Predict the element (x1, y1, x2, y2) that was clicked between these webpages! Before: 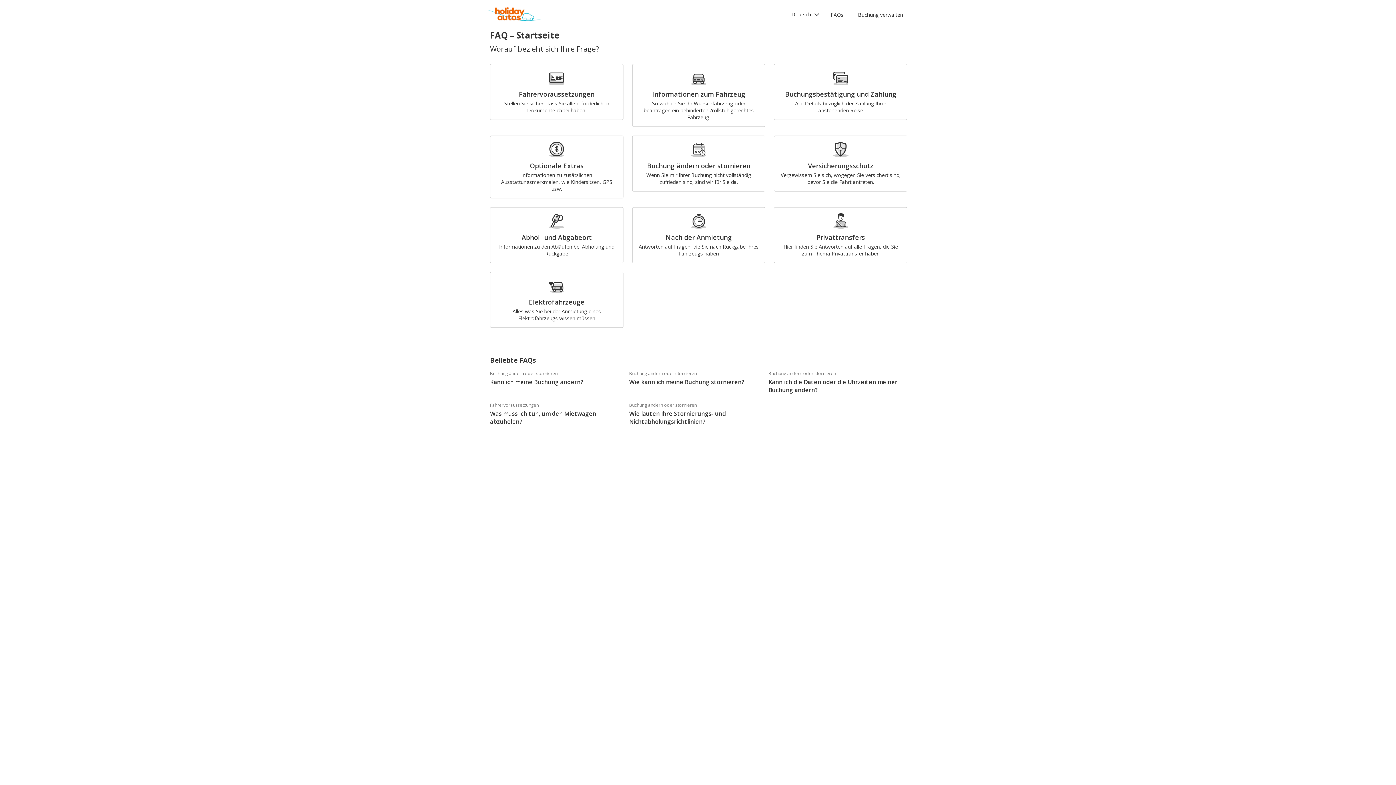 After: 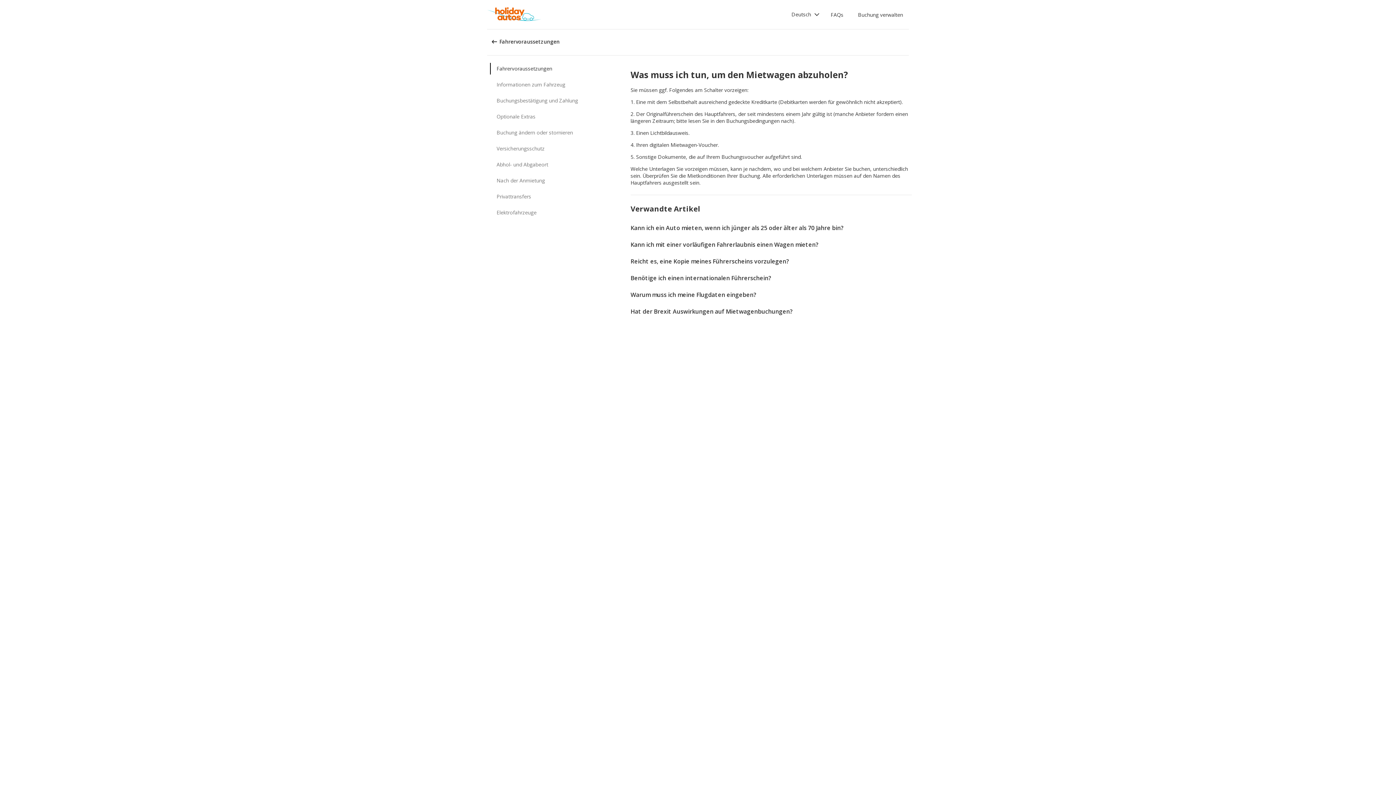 Action: bbox: (490, 402, 629, 425) label: Fahrervoraussetzungen

Was muss ich tun, um den Mietwagen abzuholen?